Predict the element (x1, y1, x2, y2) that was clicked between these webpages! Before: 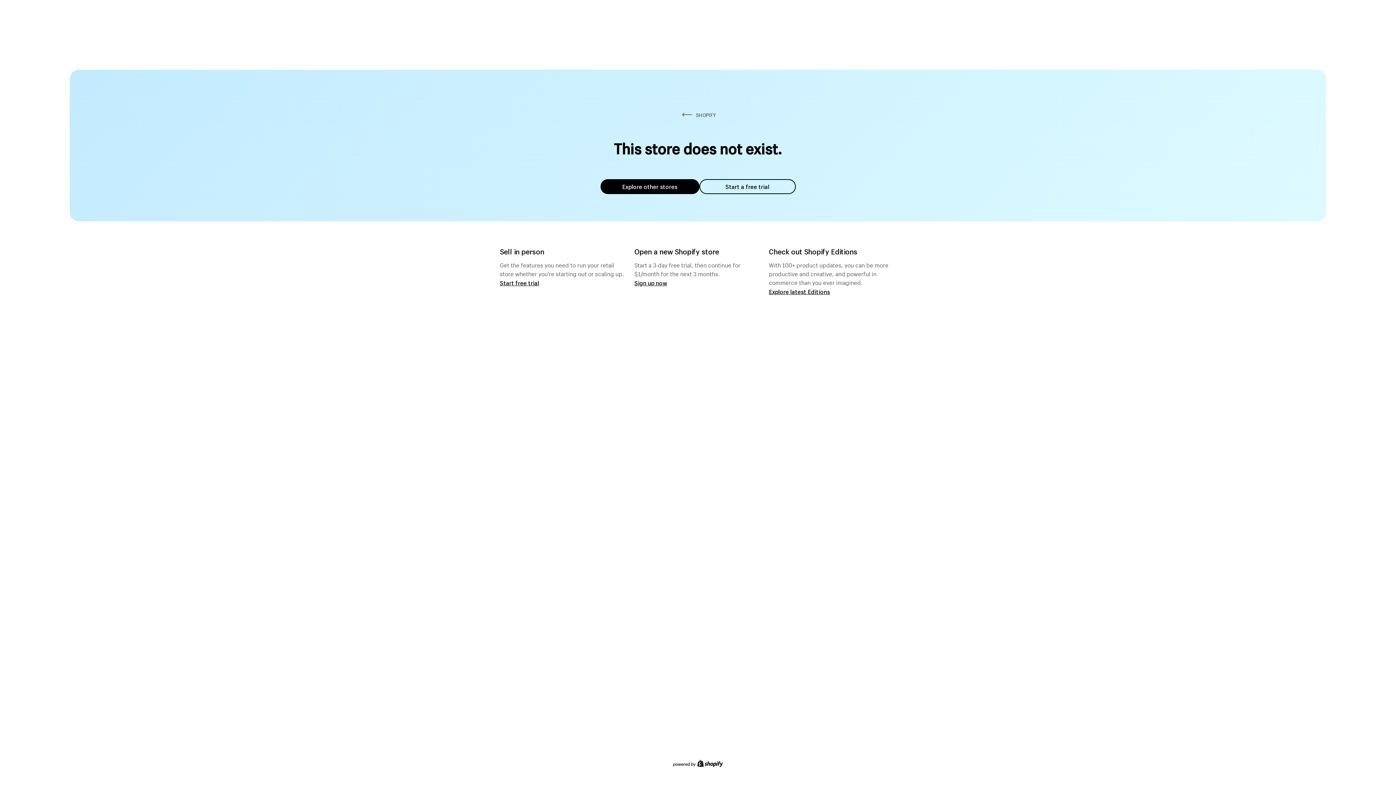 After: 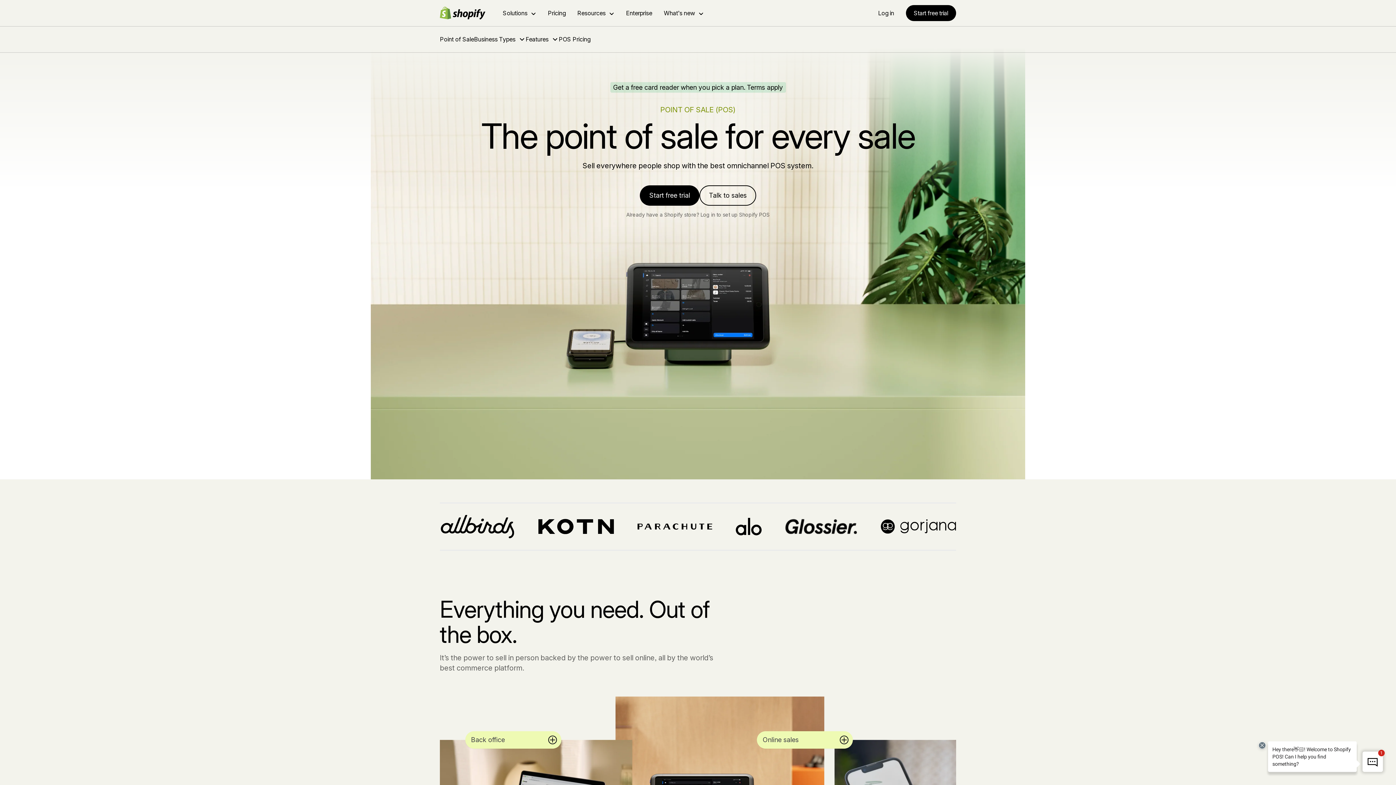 Action: bbox: (500, 279, 539, 286) label: Start free trial